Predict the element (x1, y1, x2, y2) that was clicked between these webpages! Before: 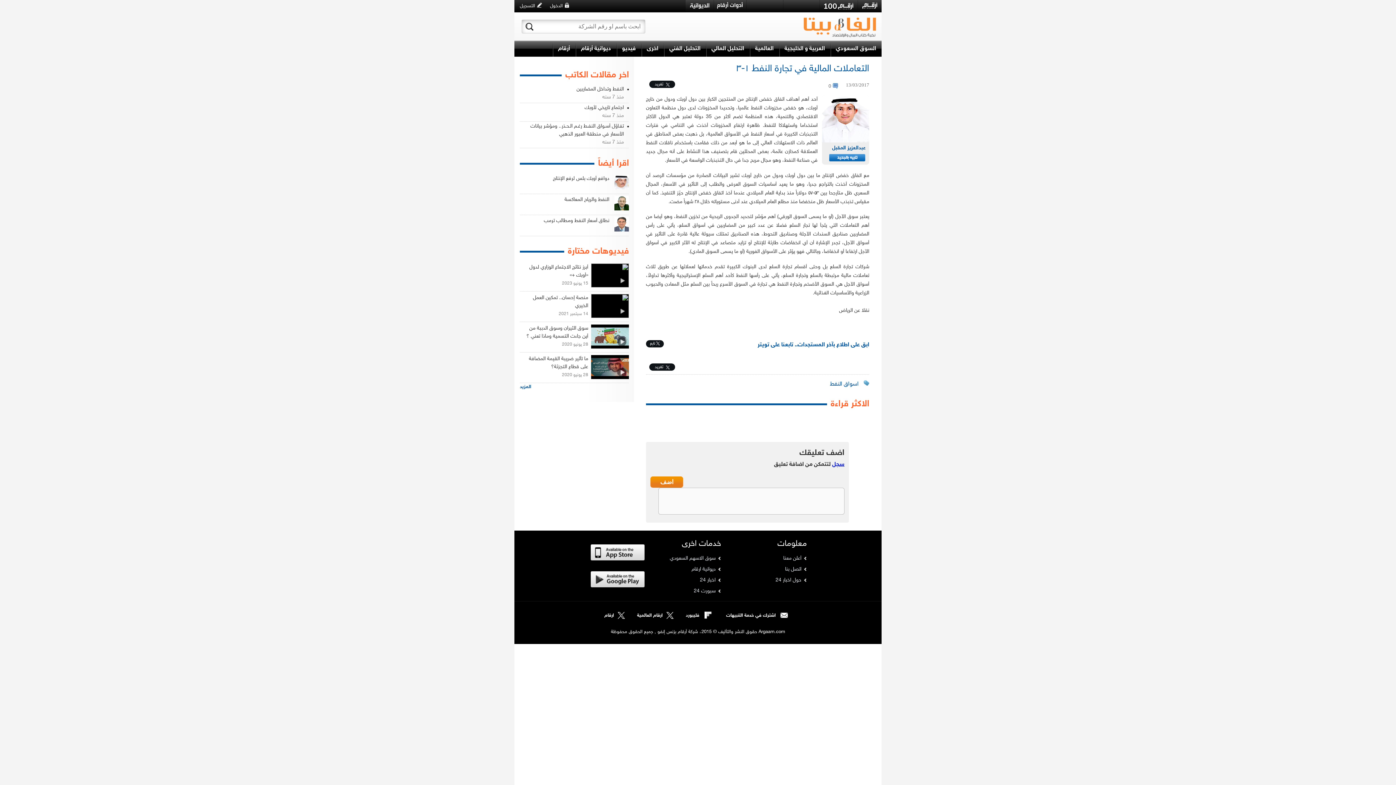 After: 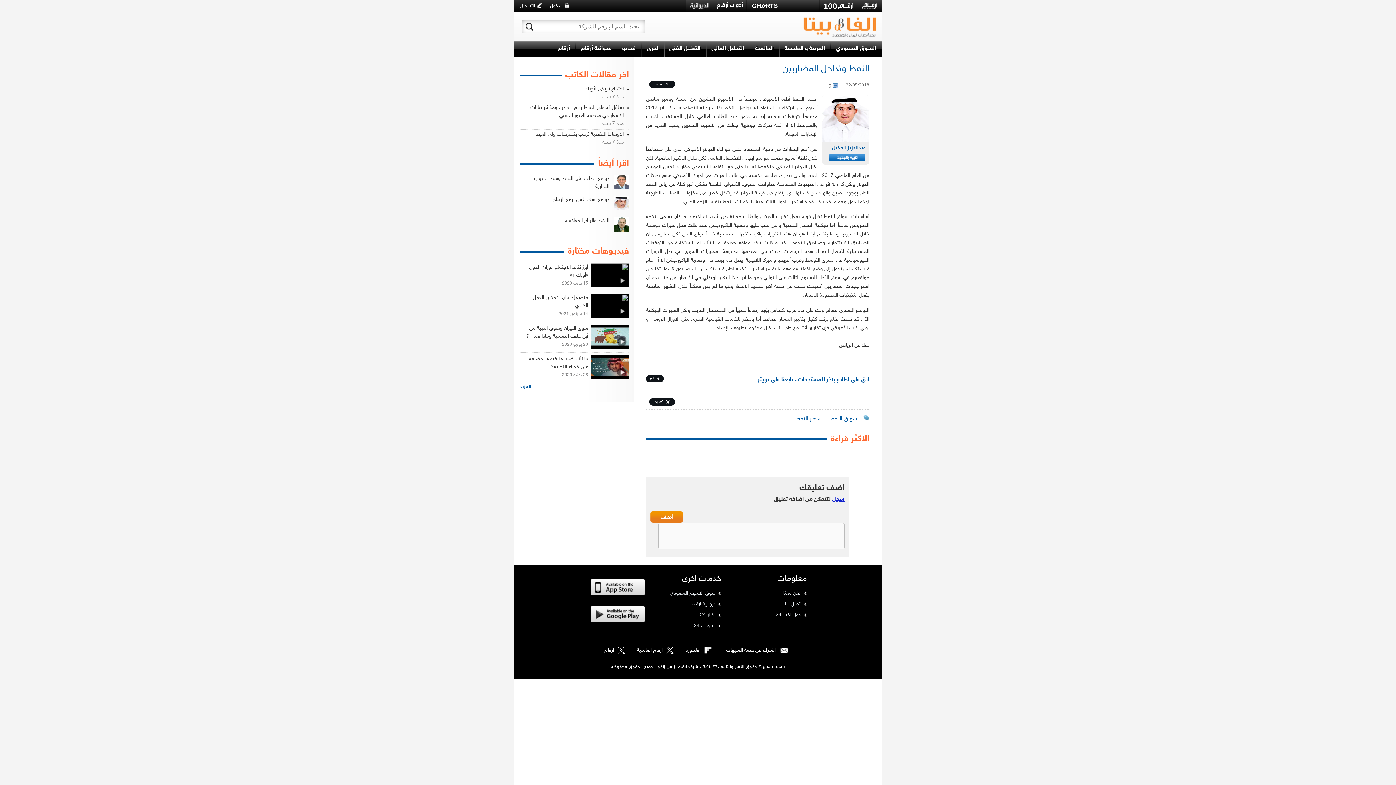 Action: bbox: (576, 85, 629, 93) label: النفط وتداخل المضاربين